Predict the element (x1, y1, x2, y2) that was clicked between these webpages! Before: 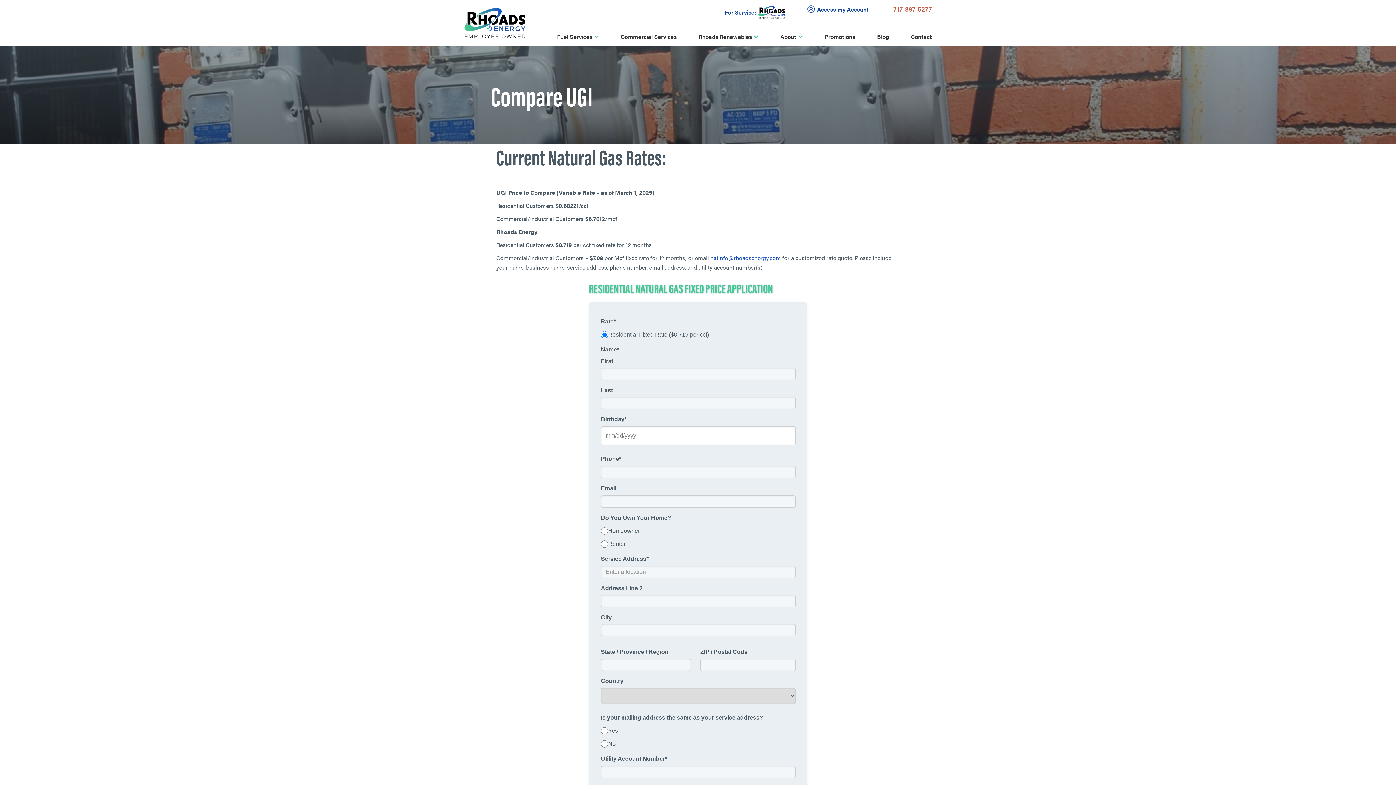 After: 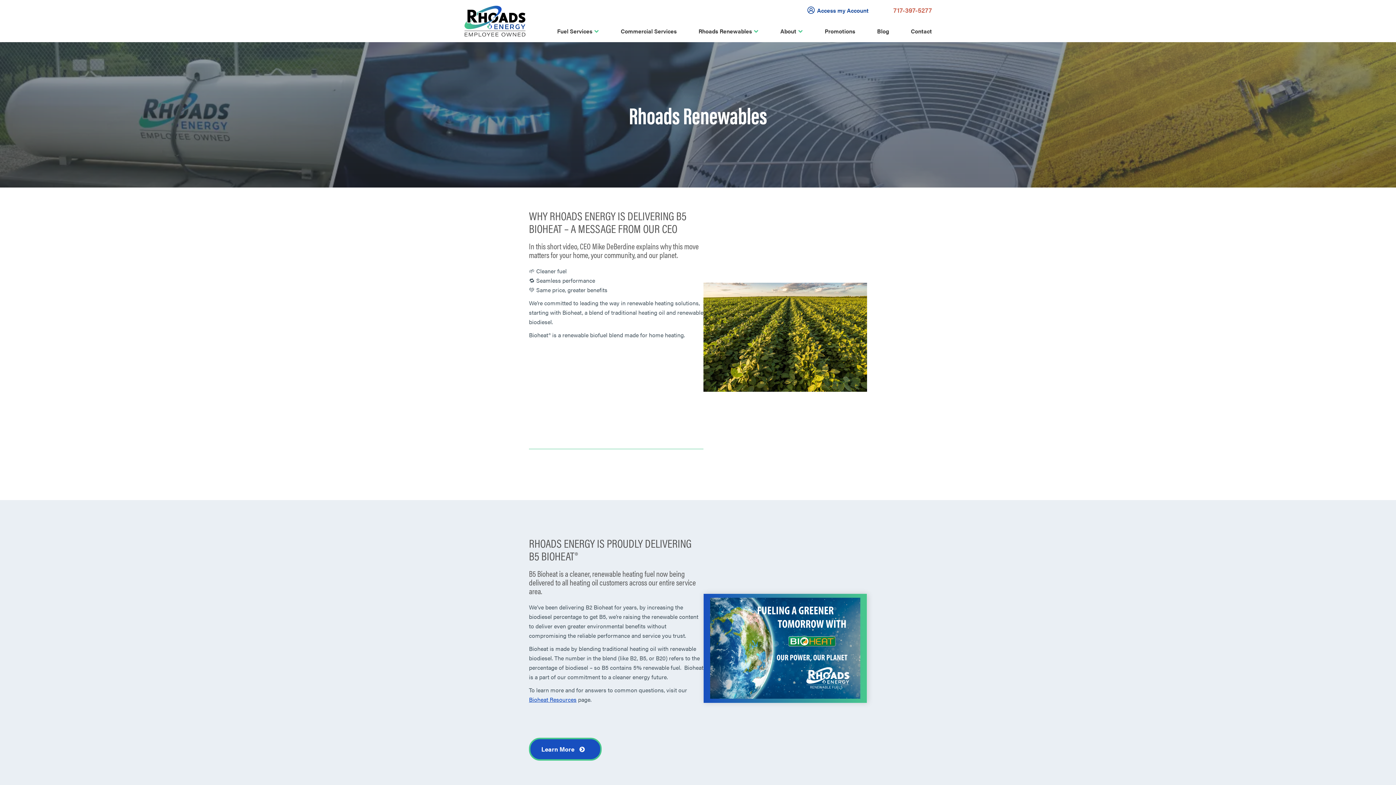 Action: label: Rhoads Renewables bbox: (698, 32, 758, 40)